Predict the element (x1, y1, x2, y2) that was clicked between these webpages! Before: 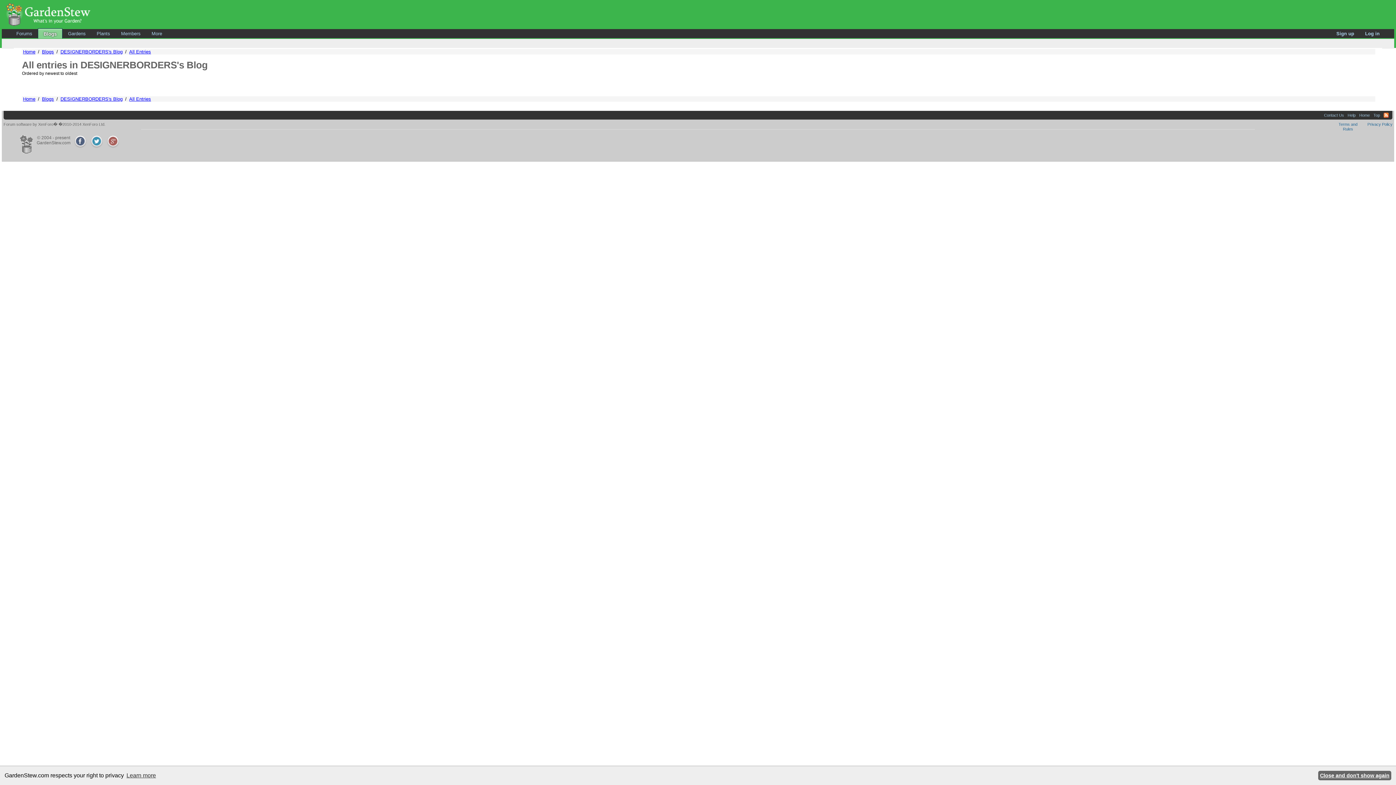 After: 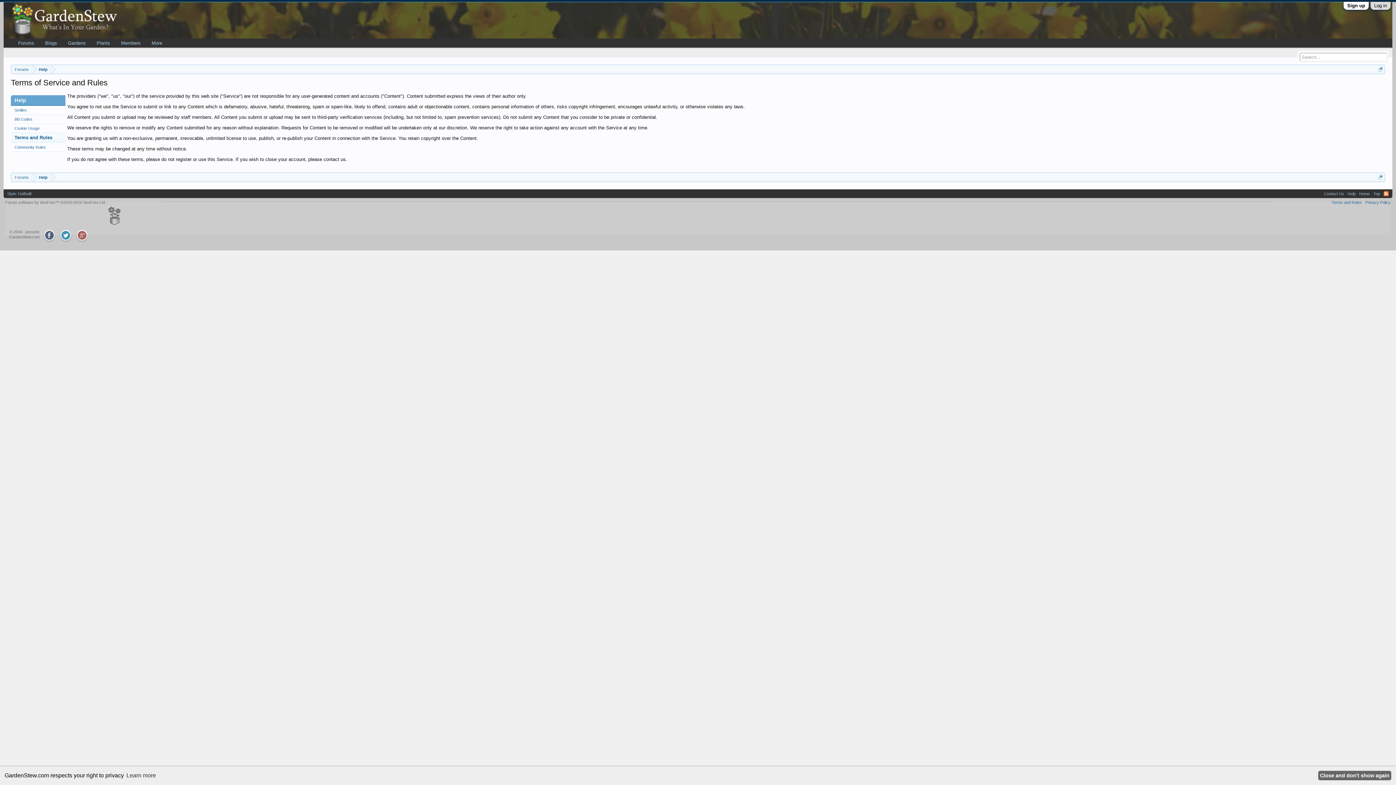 Action: label: Terms and Rules bbox: (1338, 122, 1357, 132)